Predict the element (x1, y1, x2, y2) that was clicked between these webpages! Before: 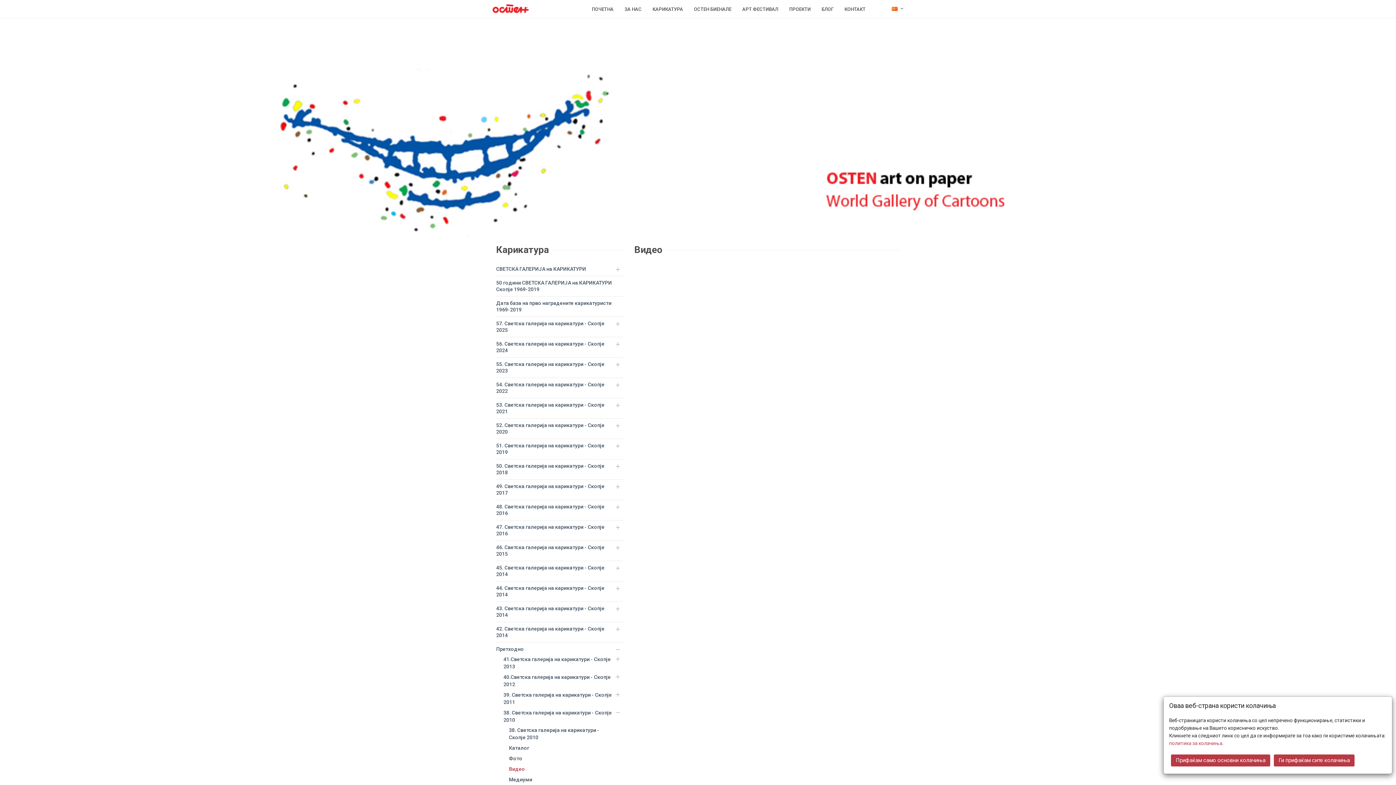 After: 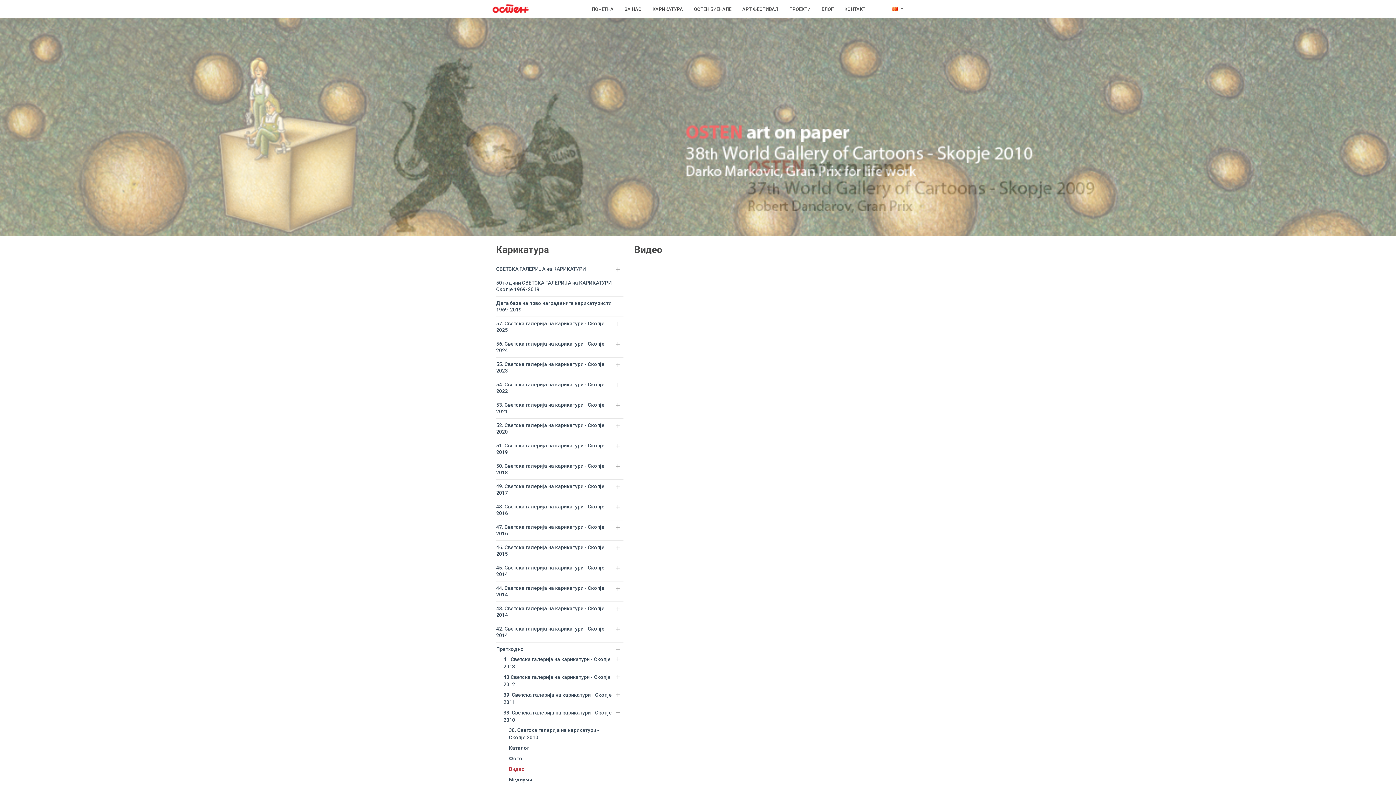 Action: label: Прифаќам само основни колачиња bbox: (1171, 754, 1270, 766)